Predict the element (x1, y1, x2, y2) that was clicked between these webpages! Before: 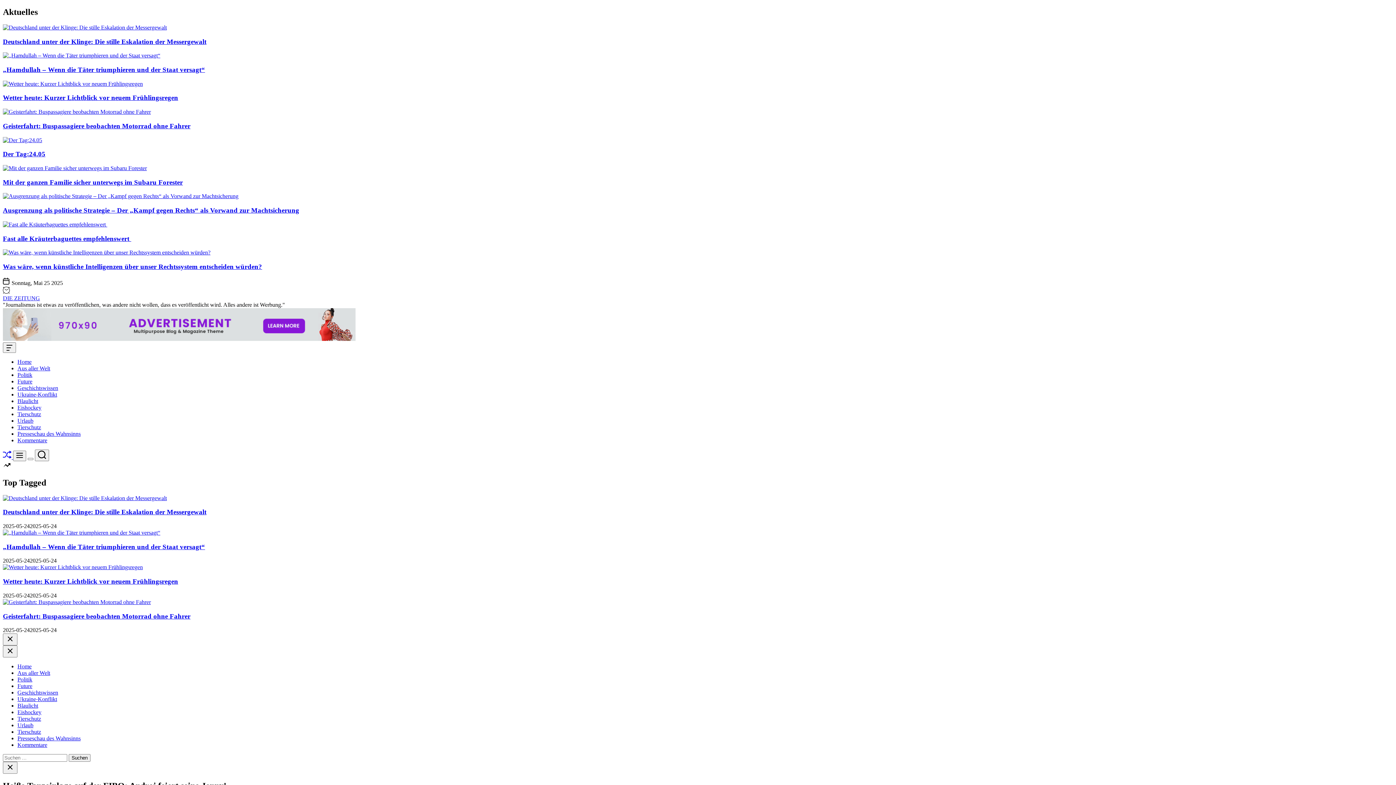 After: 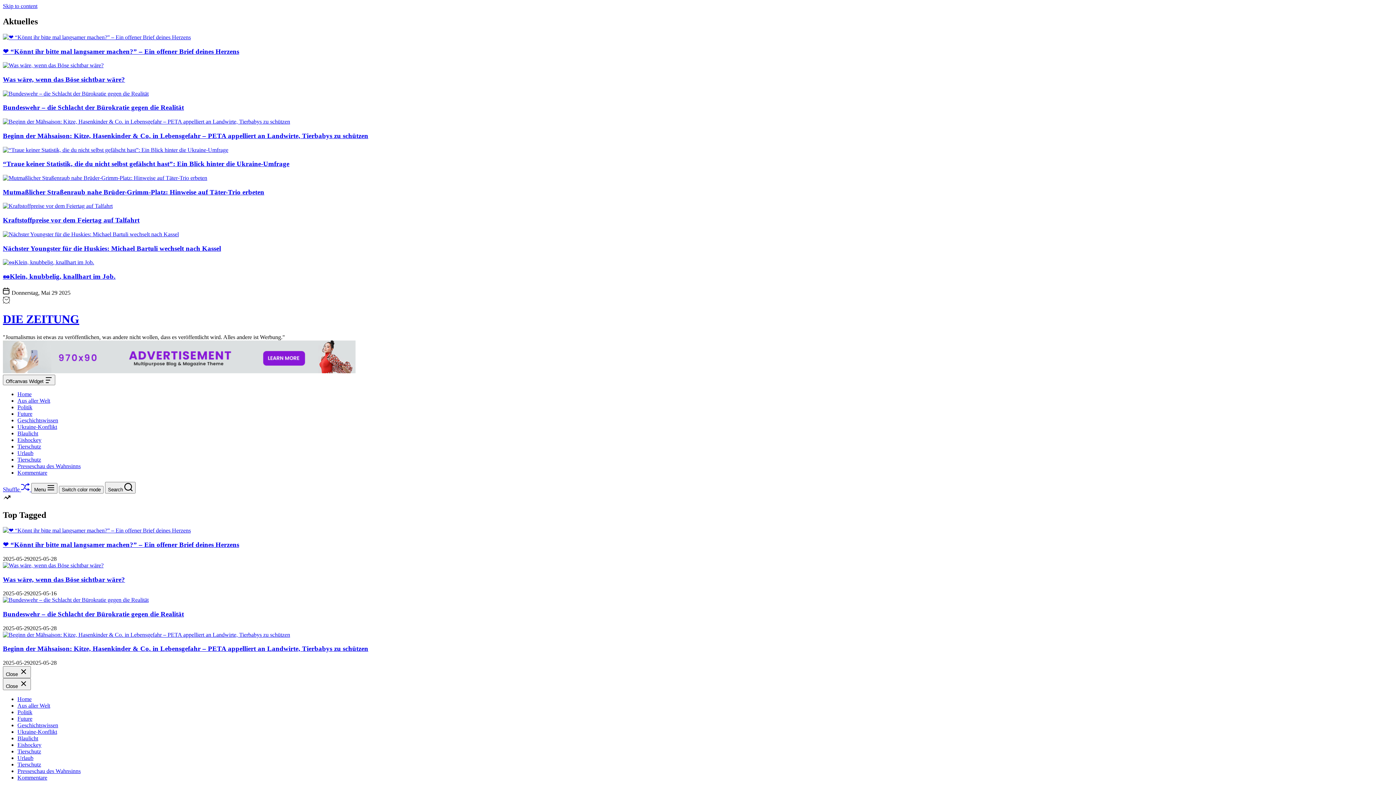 Action: bbox: (2, 295, 40, 301) label: DIE ZEITUNG